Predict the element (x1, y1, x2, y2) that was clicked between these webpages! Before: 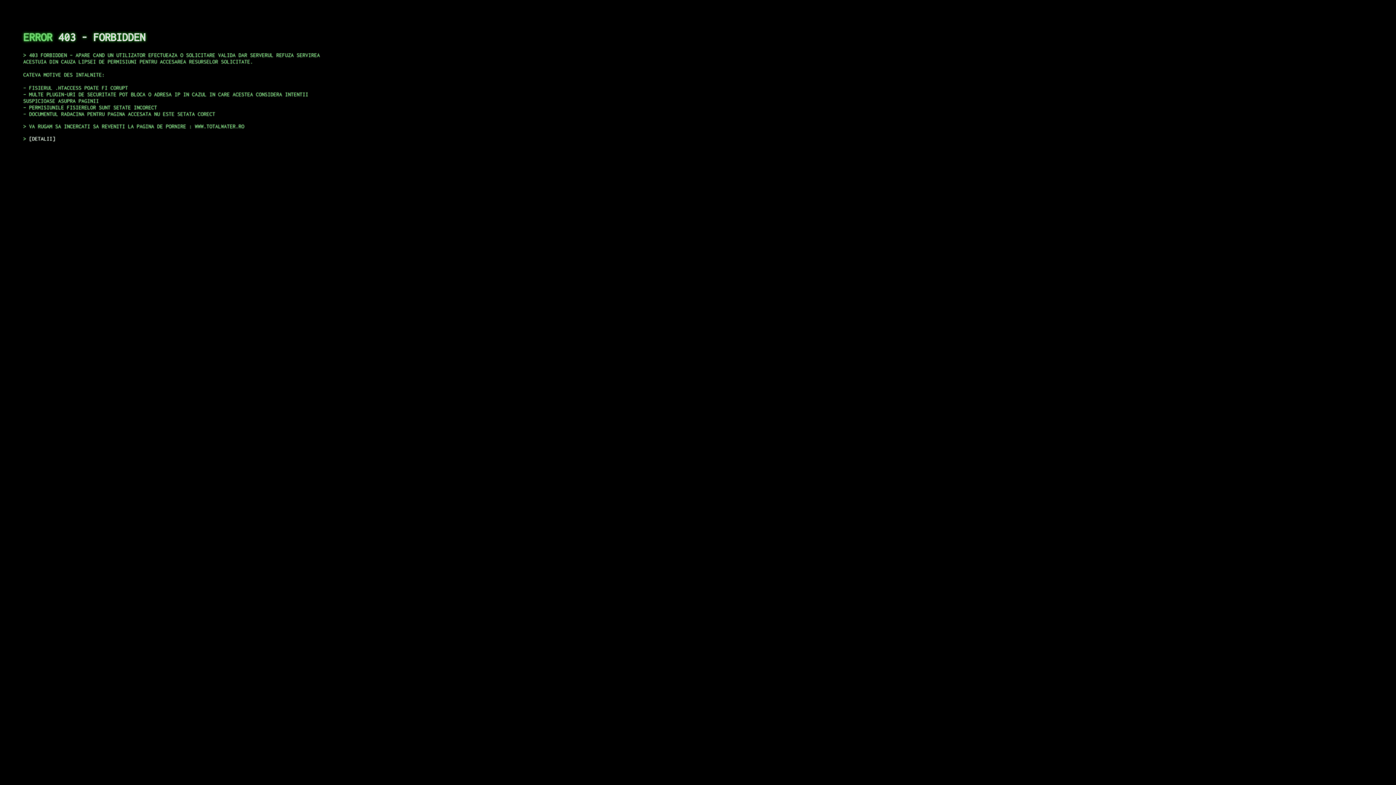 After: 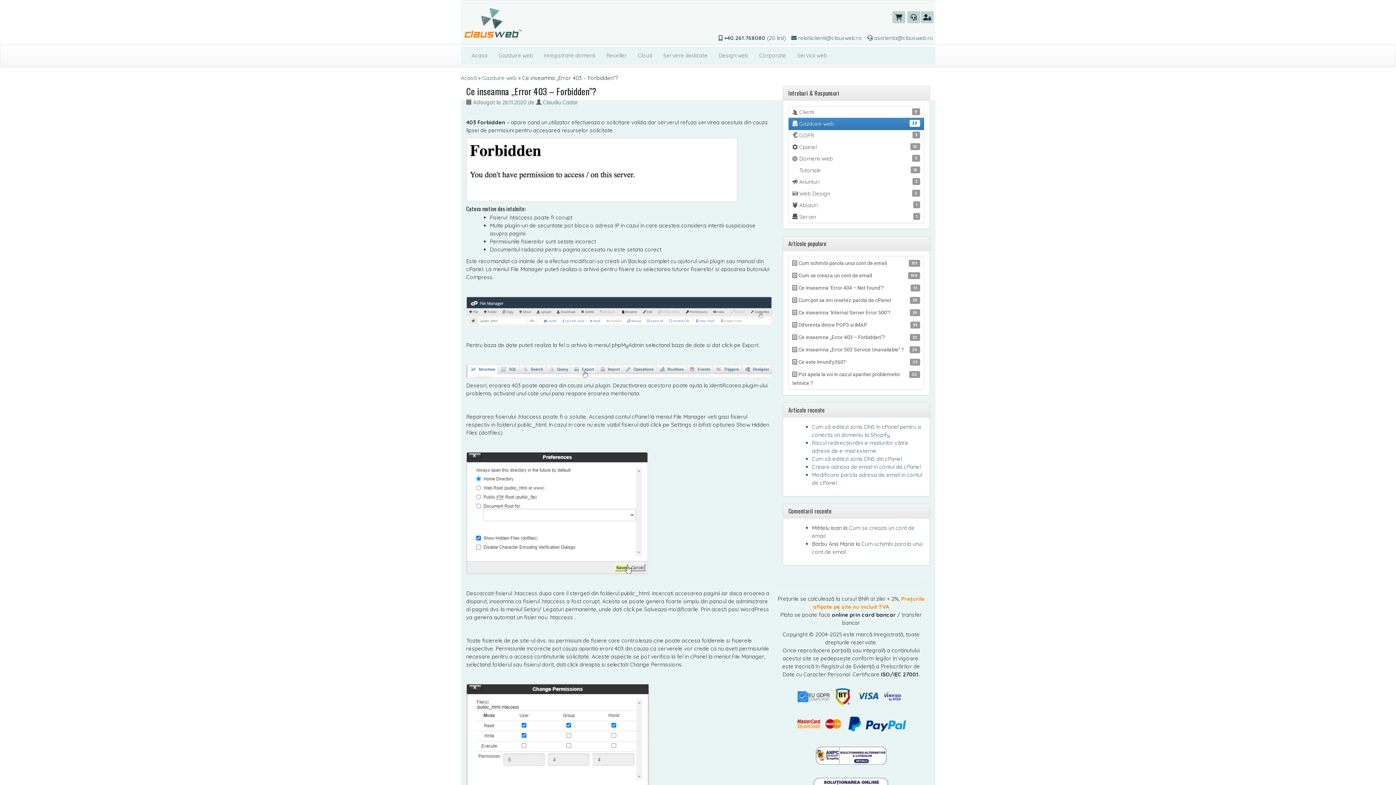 Action: label: DETALII bbox: (29, 135, 55, 141)